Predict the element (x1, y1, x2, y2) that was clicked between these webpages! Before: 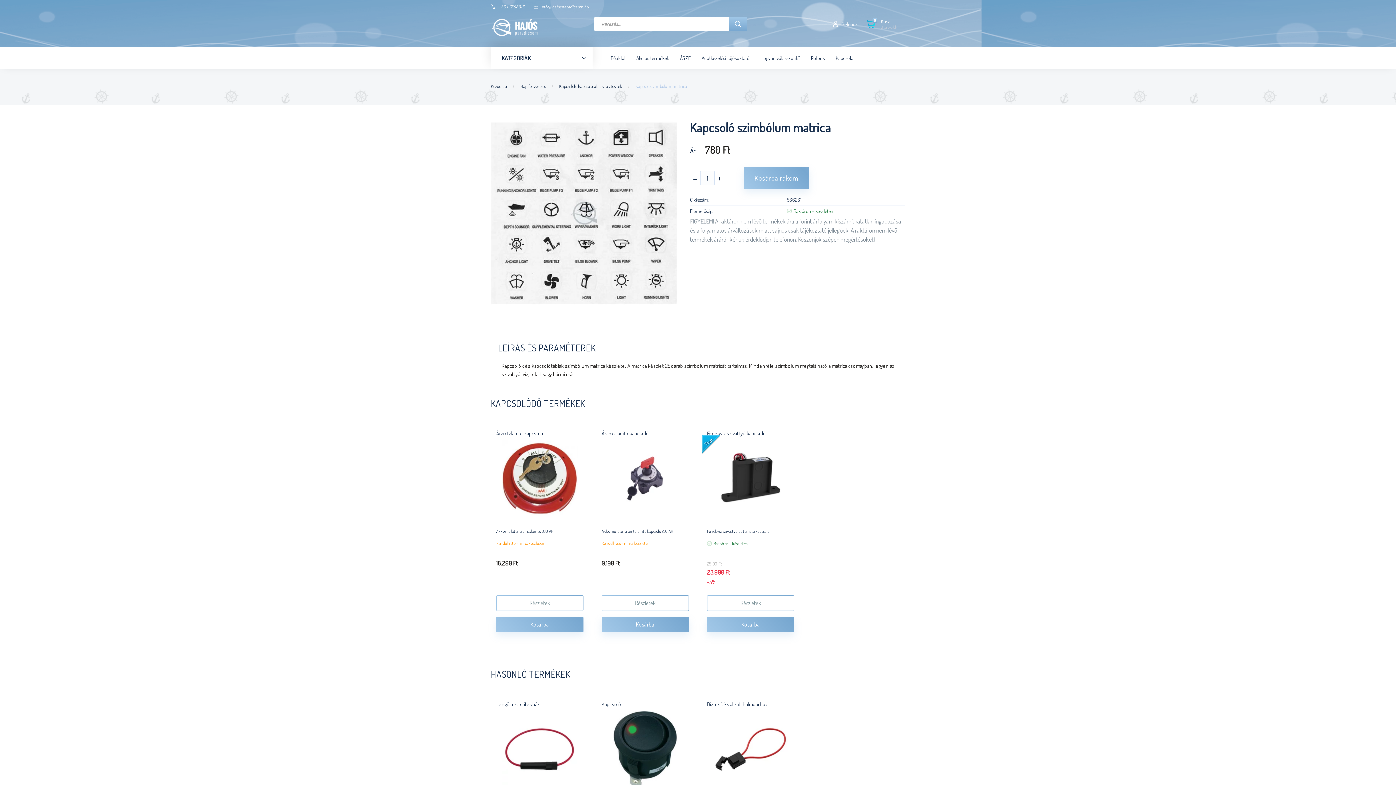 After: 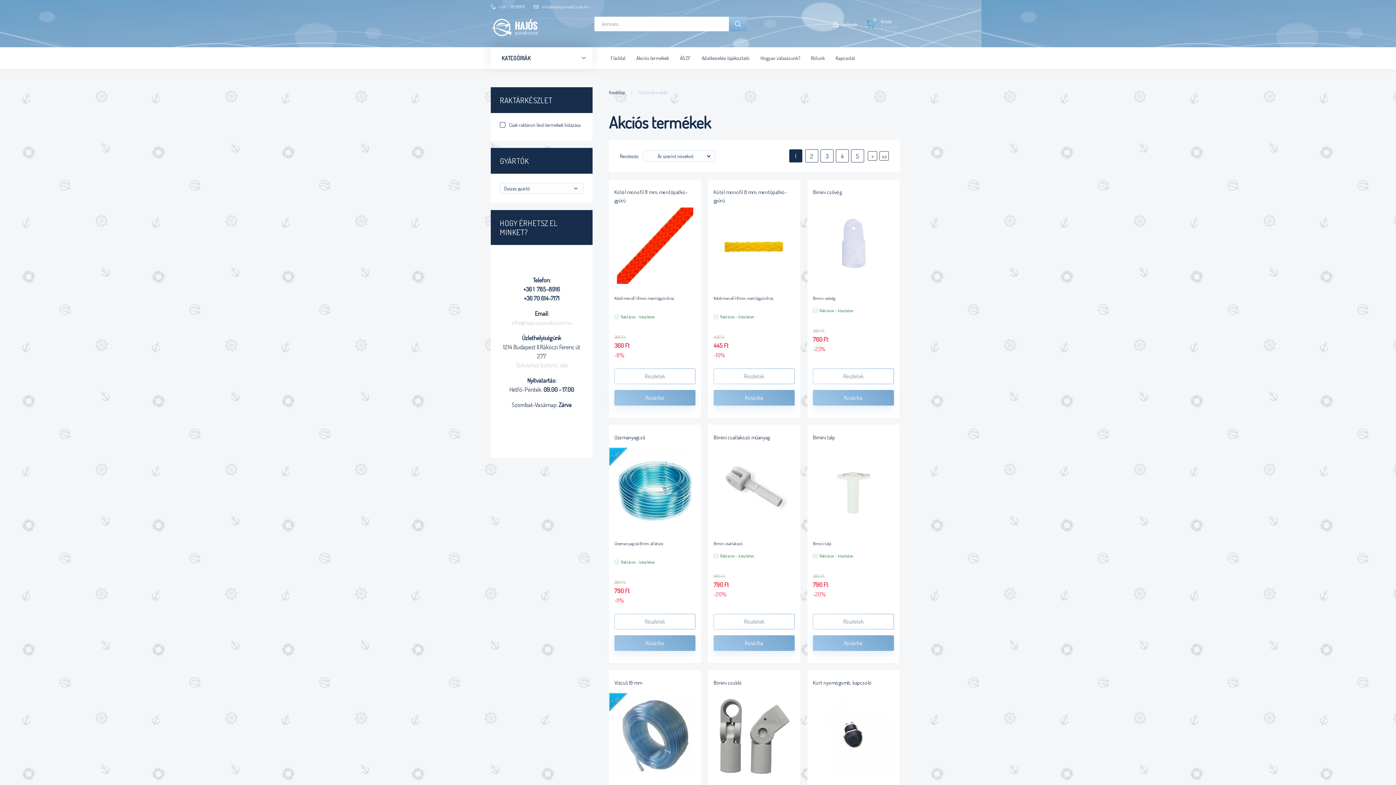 Action: bbox: (631, 47, 674, 69) label: Akciós termékek